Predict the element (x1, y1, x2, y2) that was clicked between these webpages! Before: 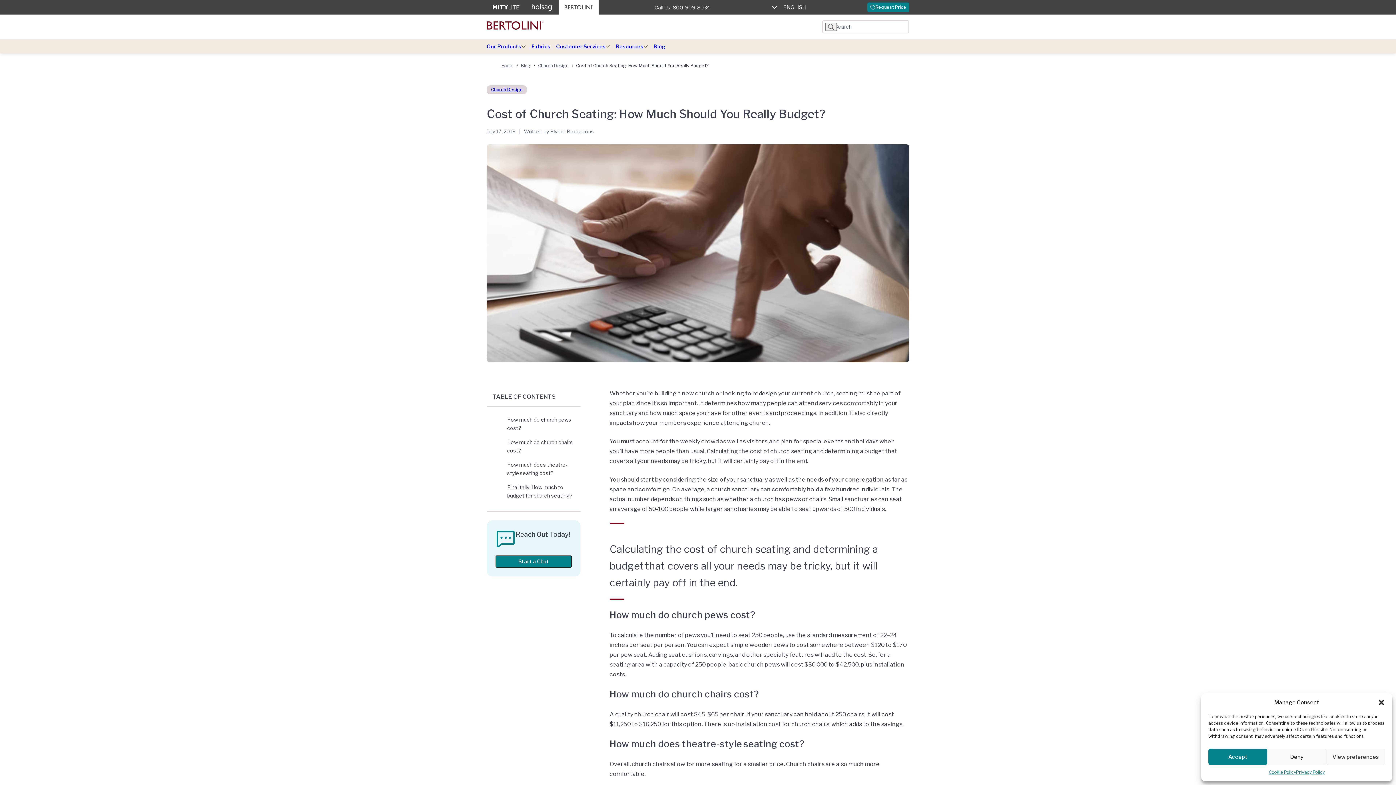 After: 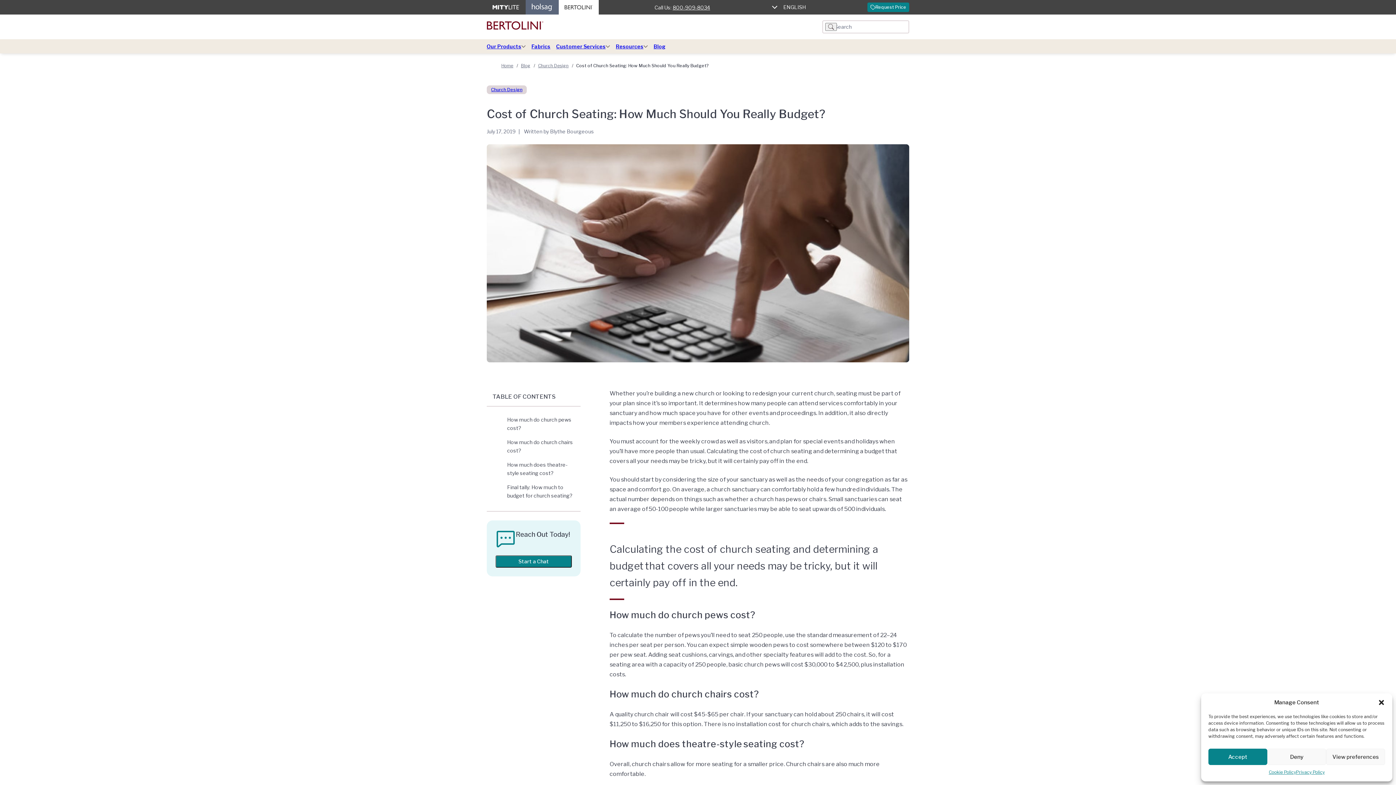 Action: bbox: (525, 0, 558, 14)